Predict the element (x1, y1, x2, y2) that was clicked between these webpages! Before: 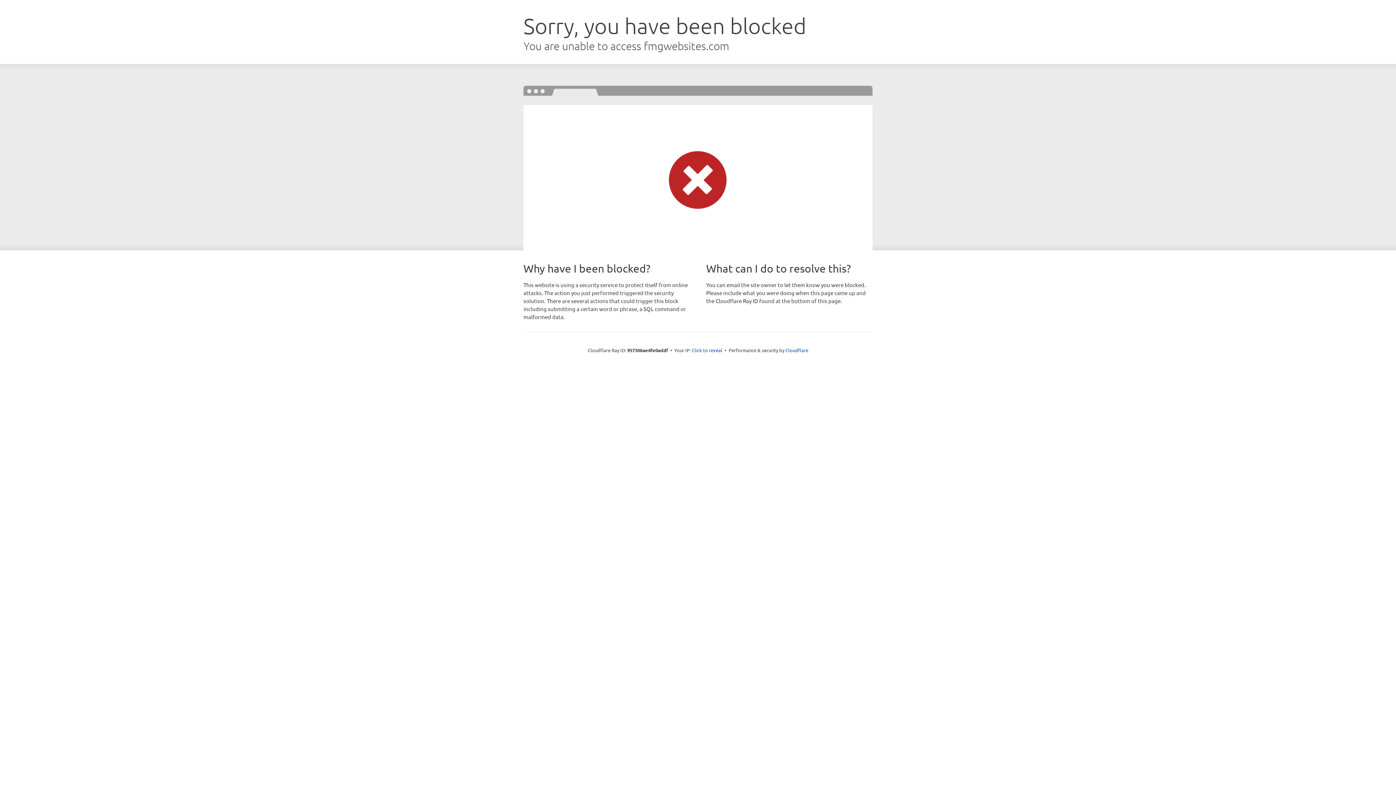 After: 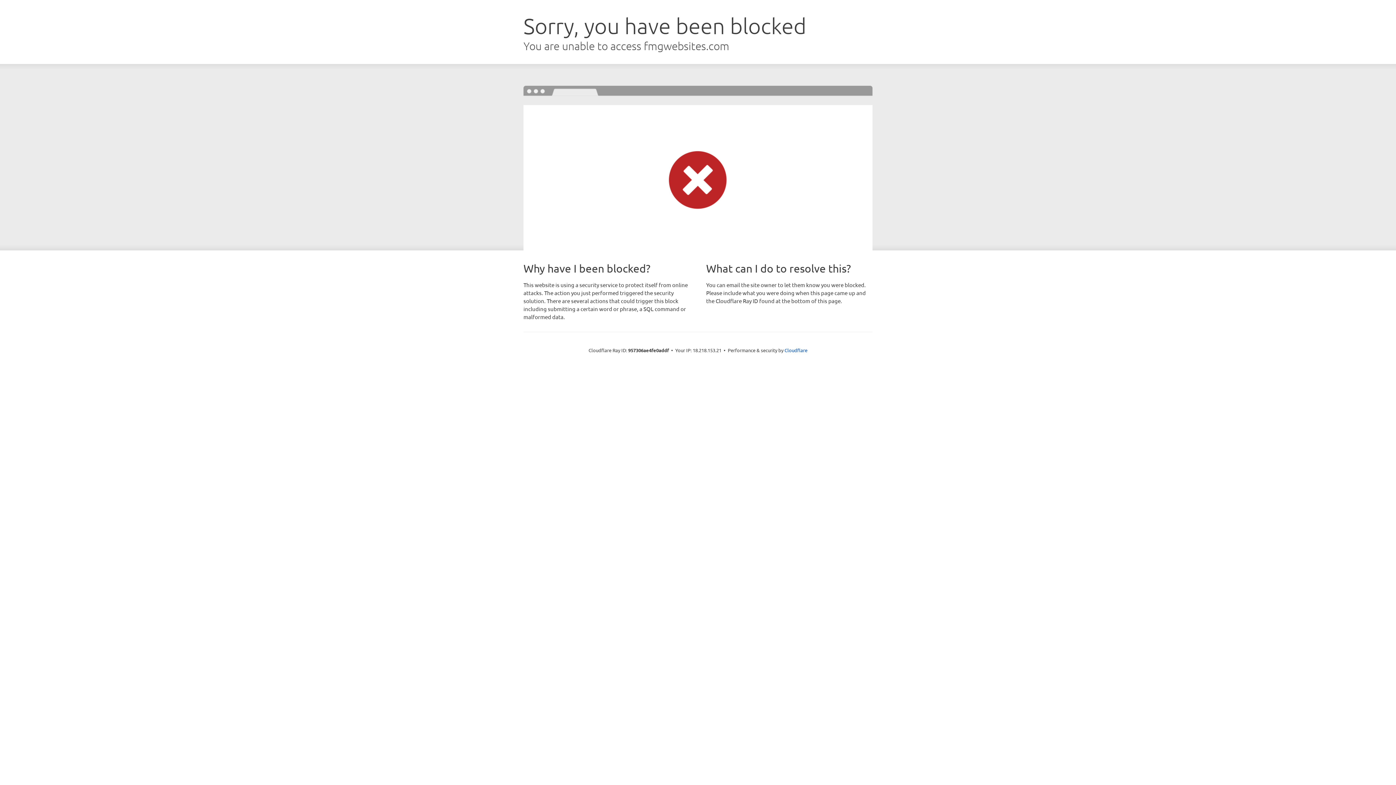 Action: label: Click to reveal bbox: (692, 346, 722, 353)